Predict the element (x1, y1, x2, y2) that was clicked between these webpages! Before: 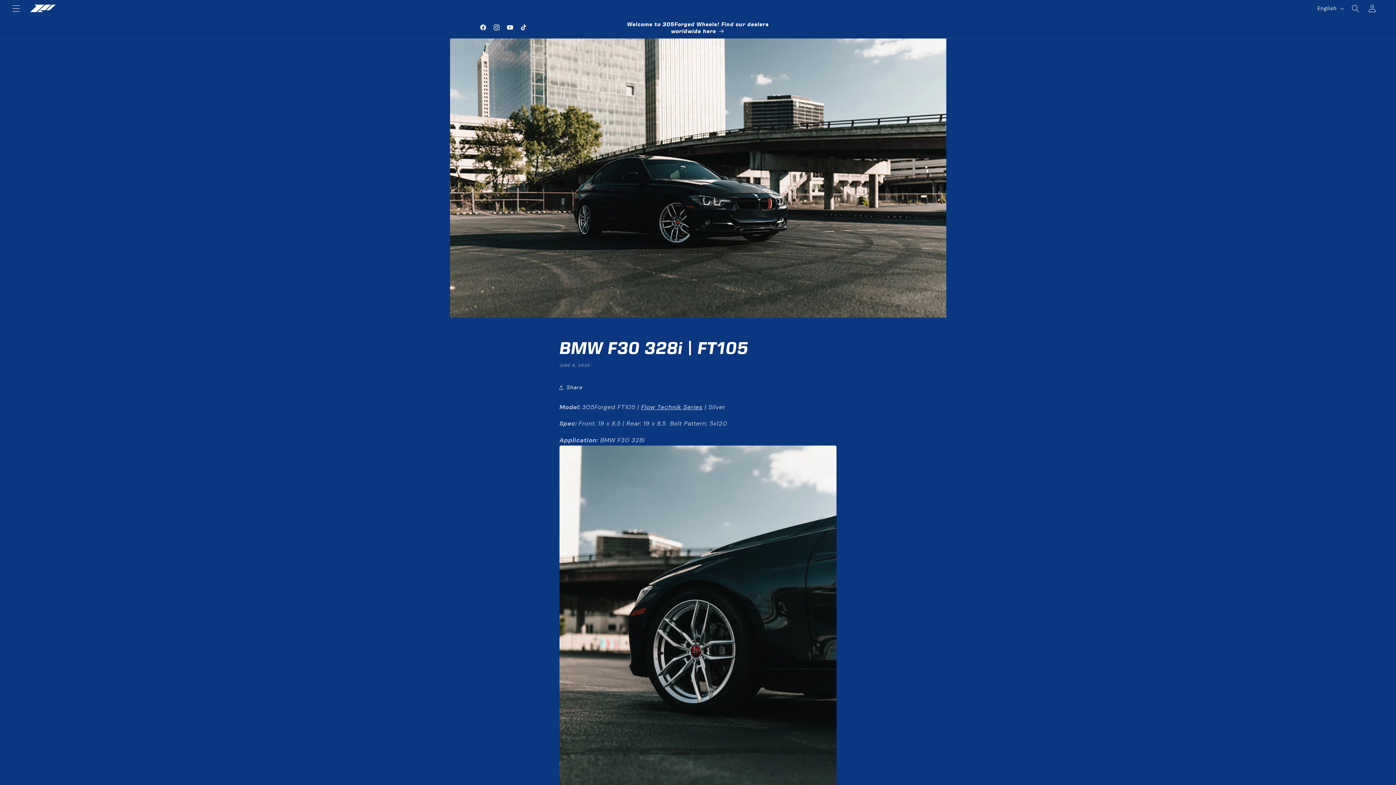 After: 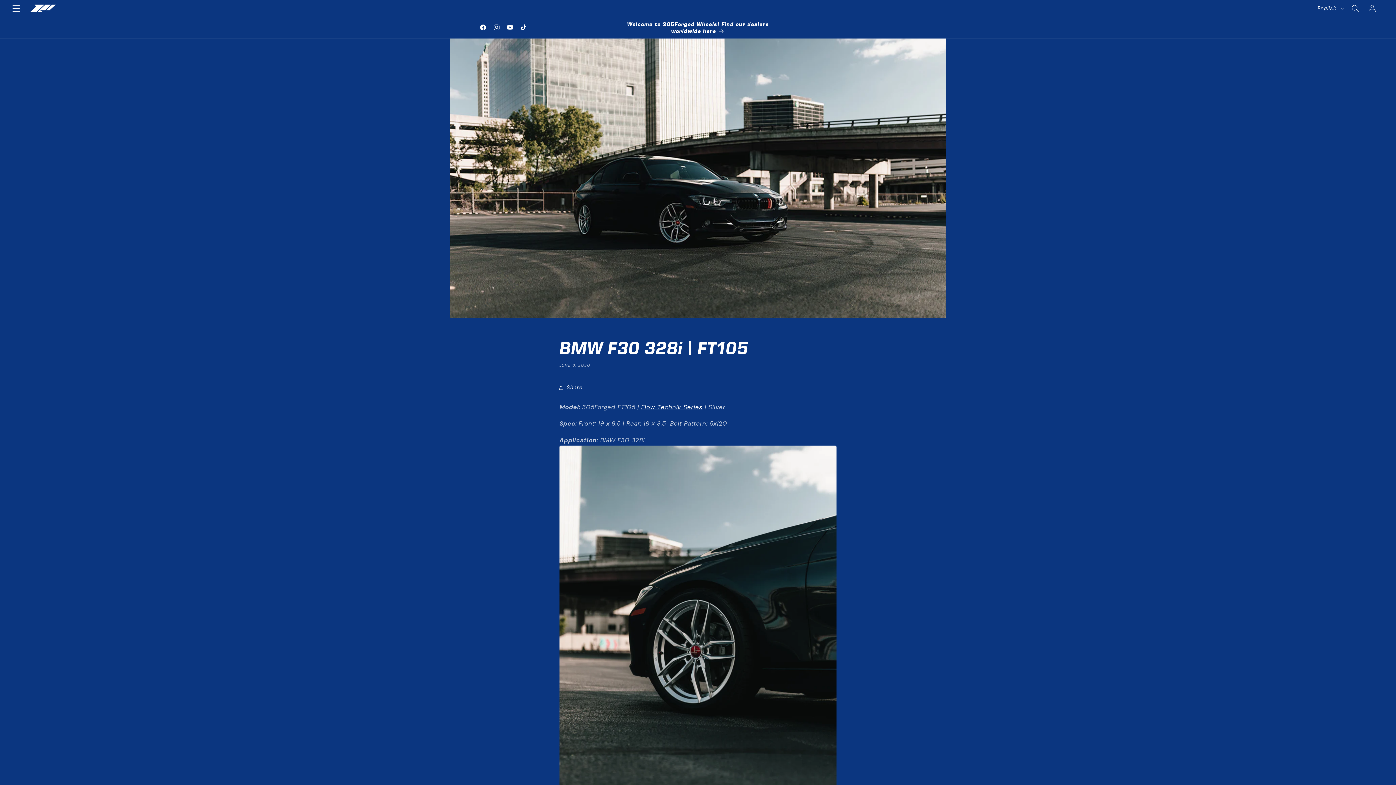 Action: label: Flow Technik Series bbox: (641, 403, 702, 411)